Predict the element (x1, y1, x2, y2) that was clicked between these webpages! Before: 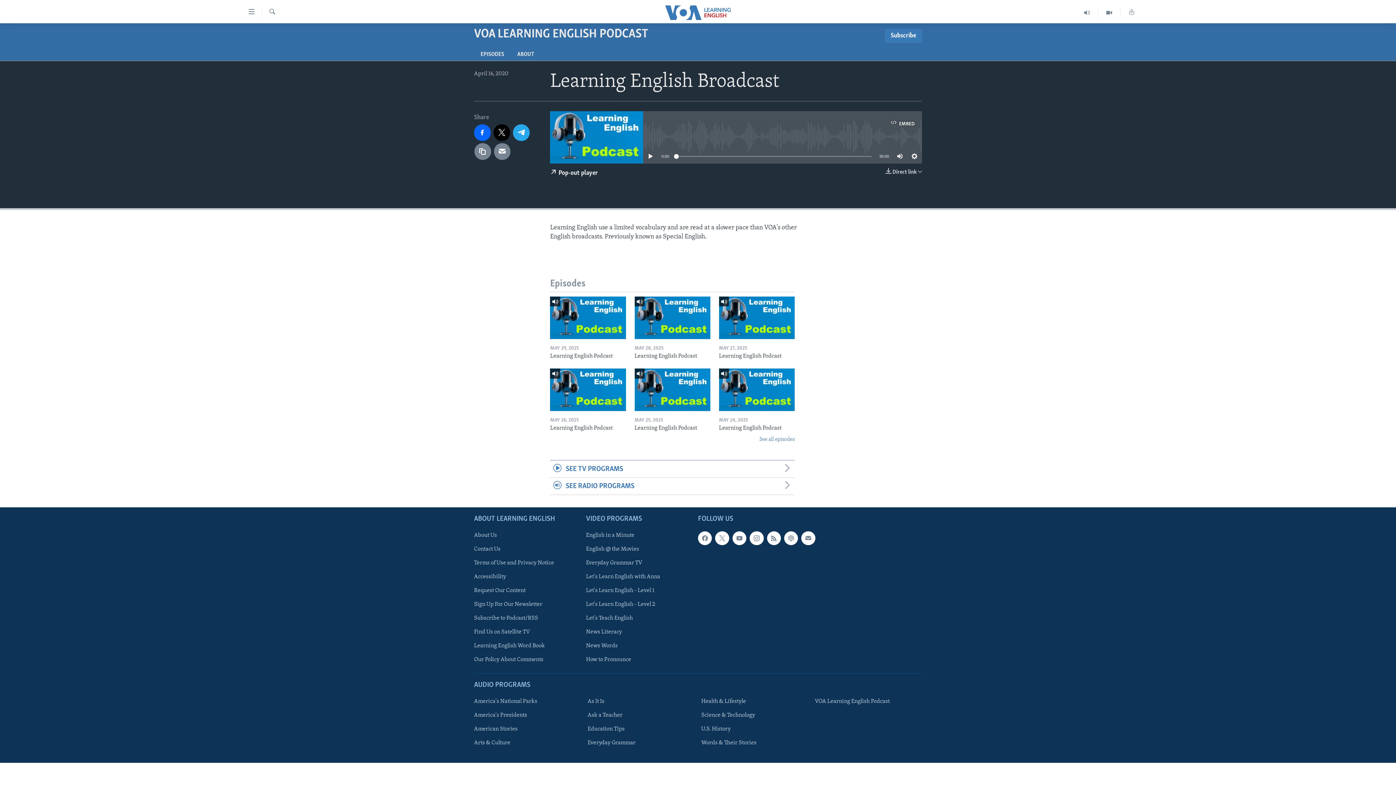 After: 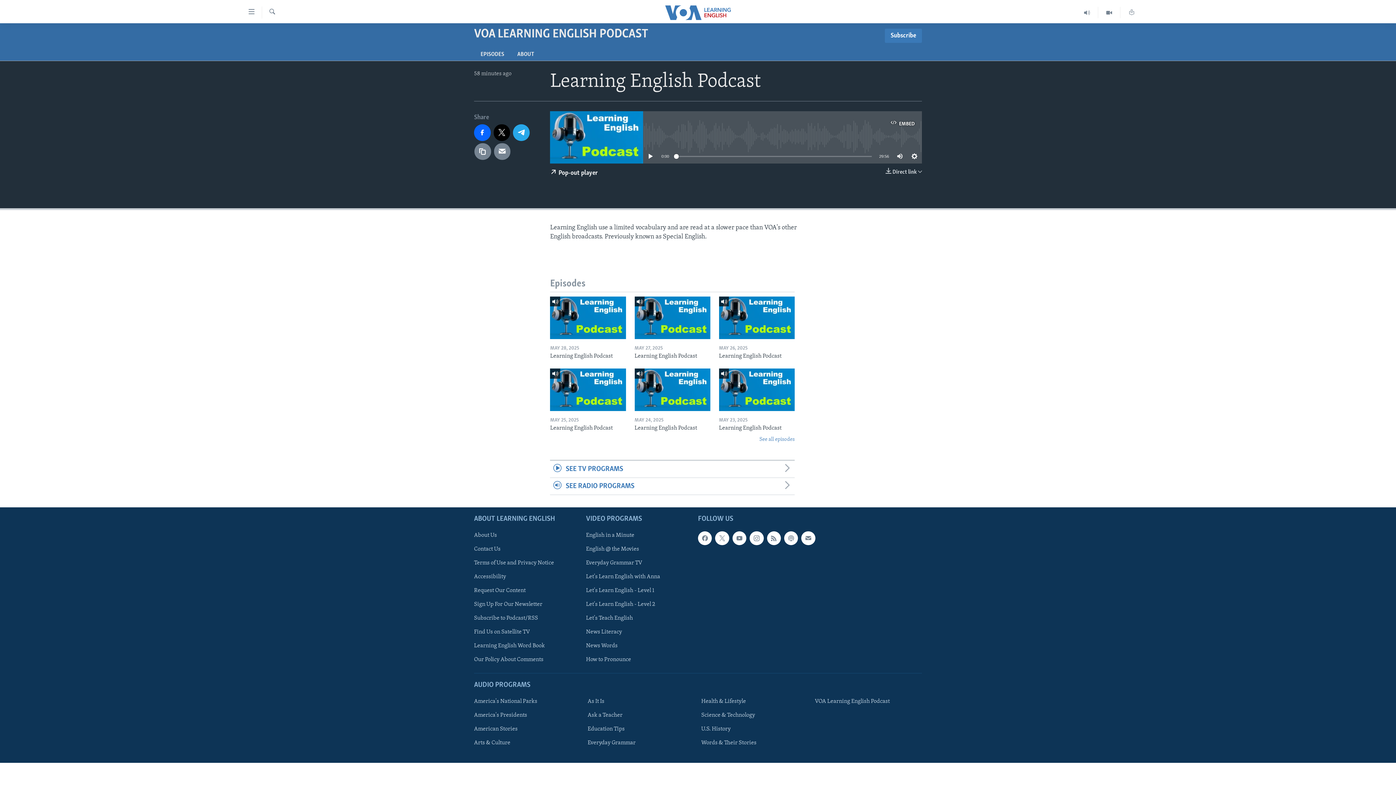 Action: bbox: (550, 296, 626, 339)